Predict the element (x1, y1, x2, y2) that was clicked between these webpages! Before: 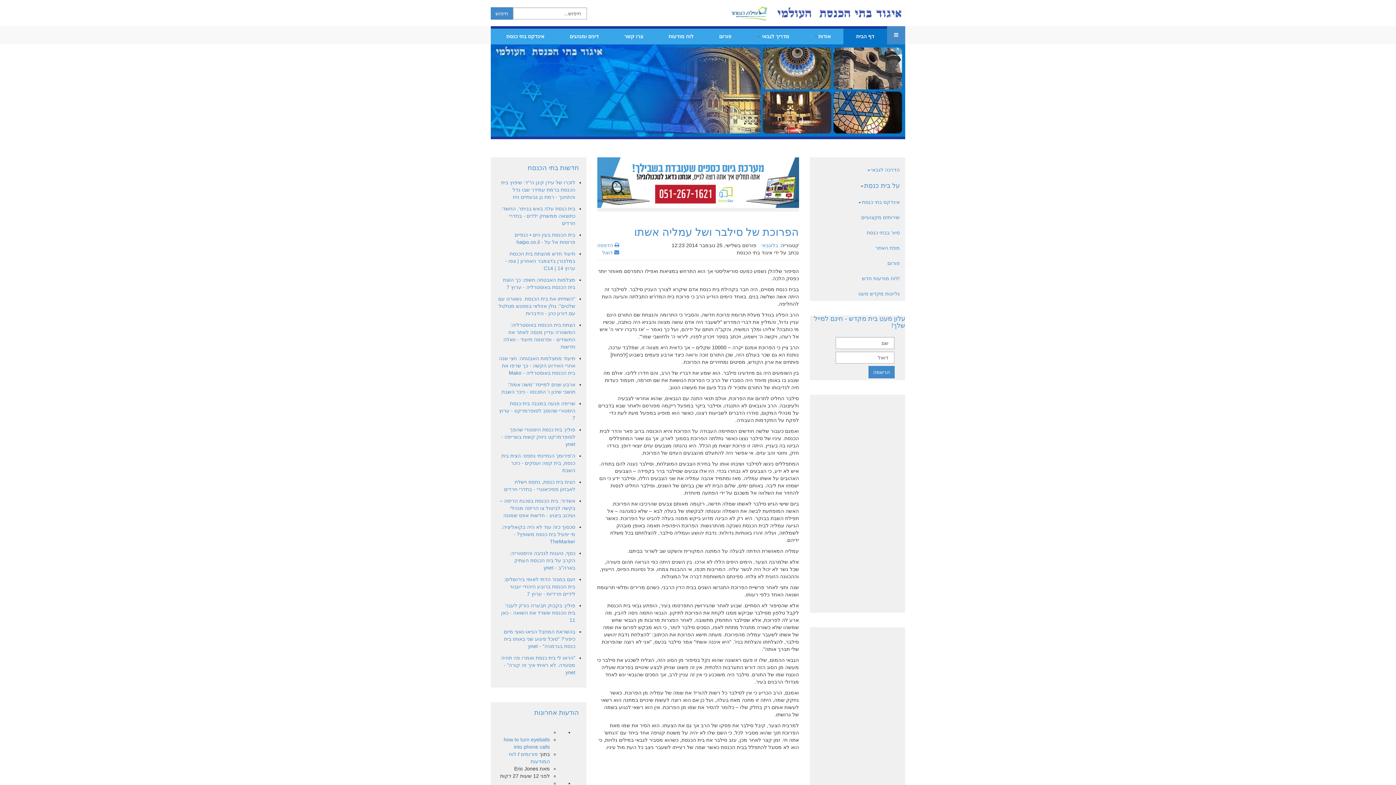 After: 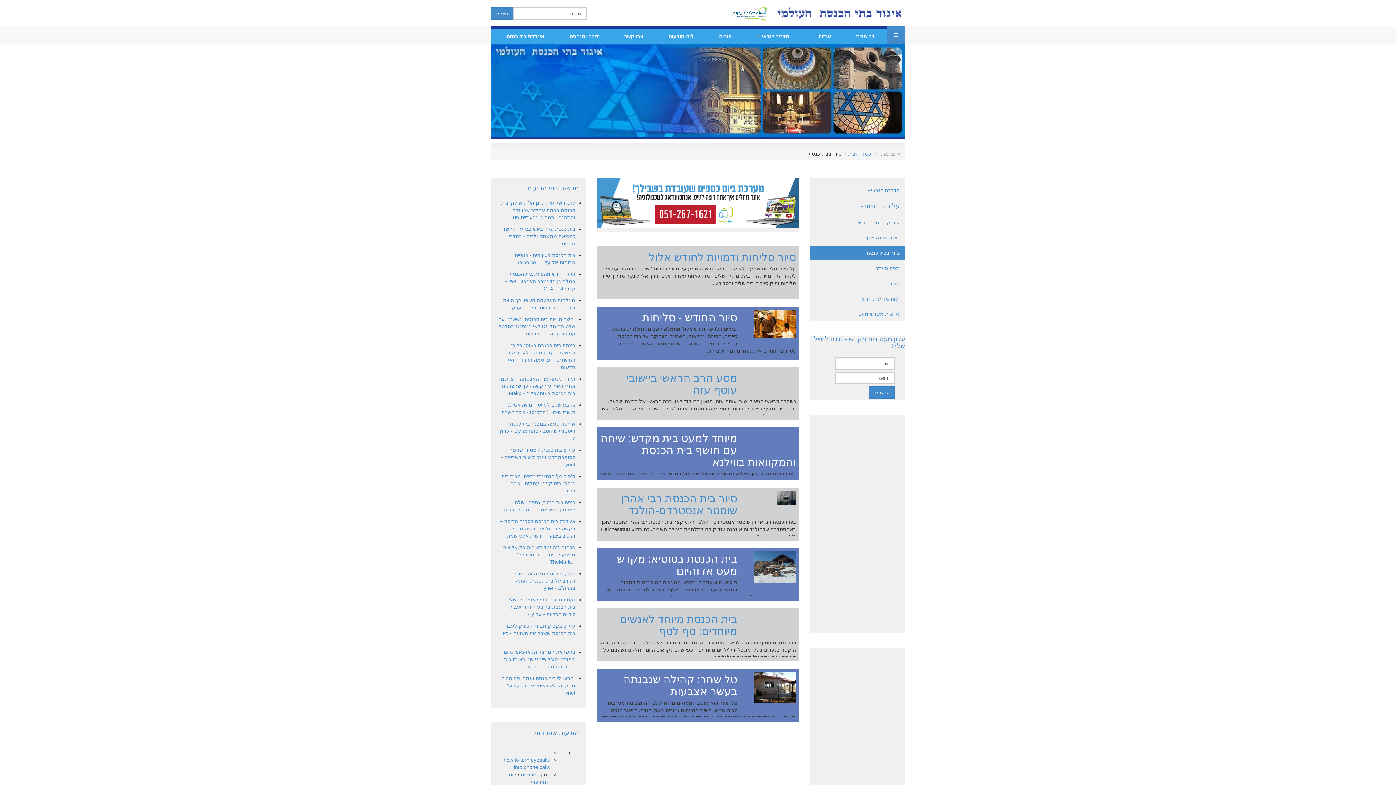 Action: bbox: (810, 225, 905, 240) label: סיור בבתי כנסת